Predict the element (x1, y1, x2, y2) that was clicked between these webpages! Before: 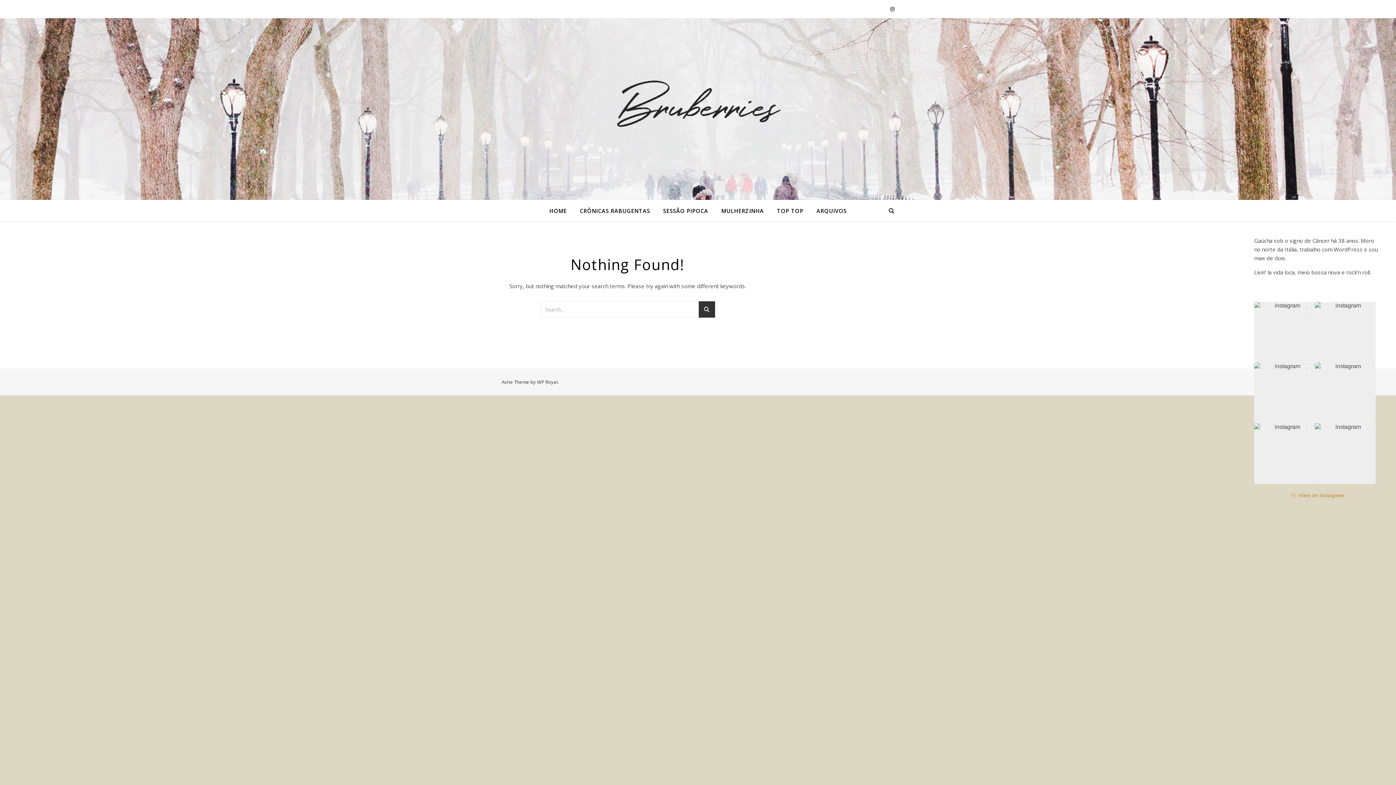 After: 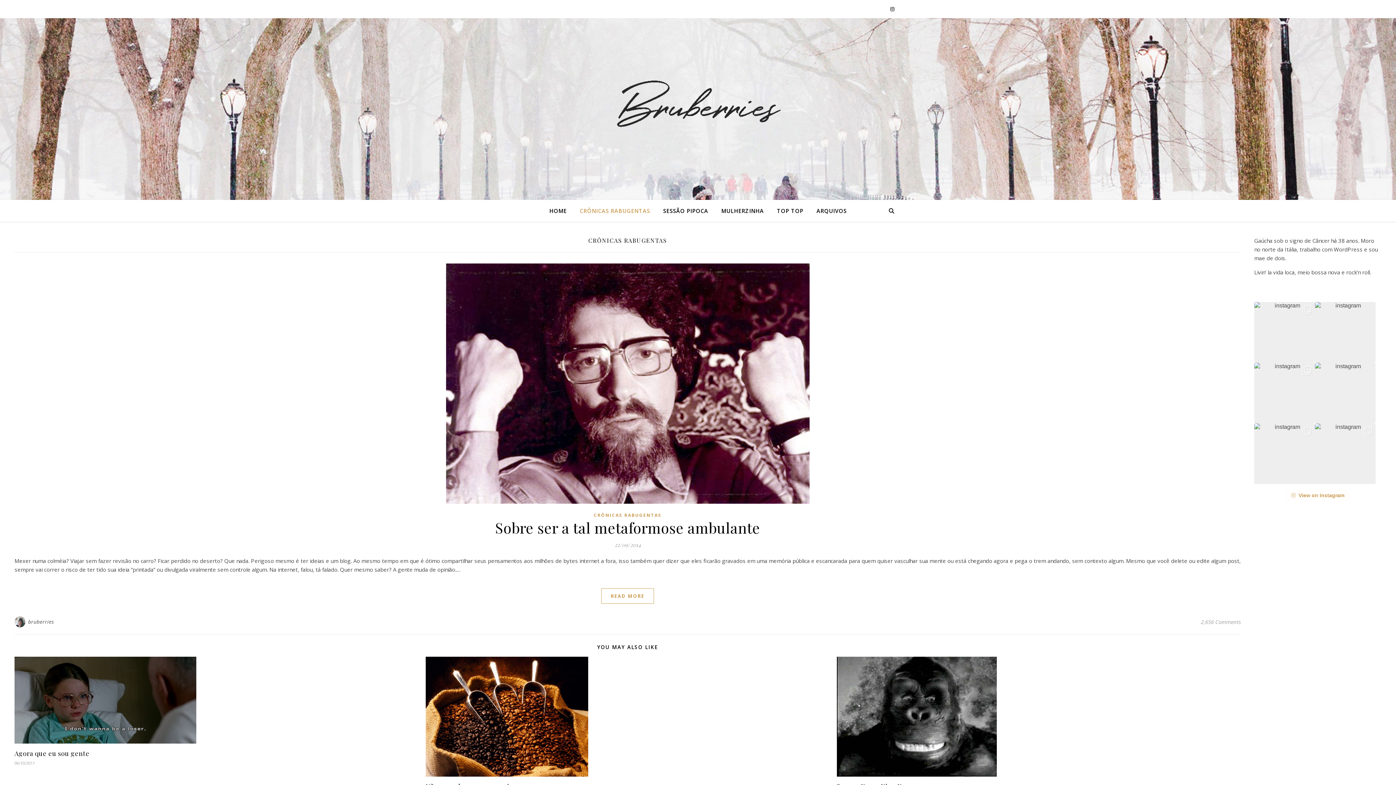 Action: label: CRÔNICAS RABUGENTAS bbox: (574, 200, 656, 221)